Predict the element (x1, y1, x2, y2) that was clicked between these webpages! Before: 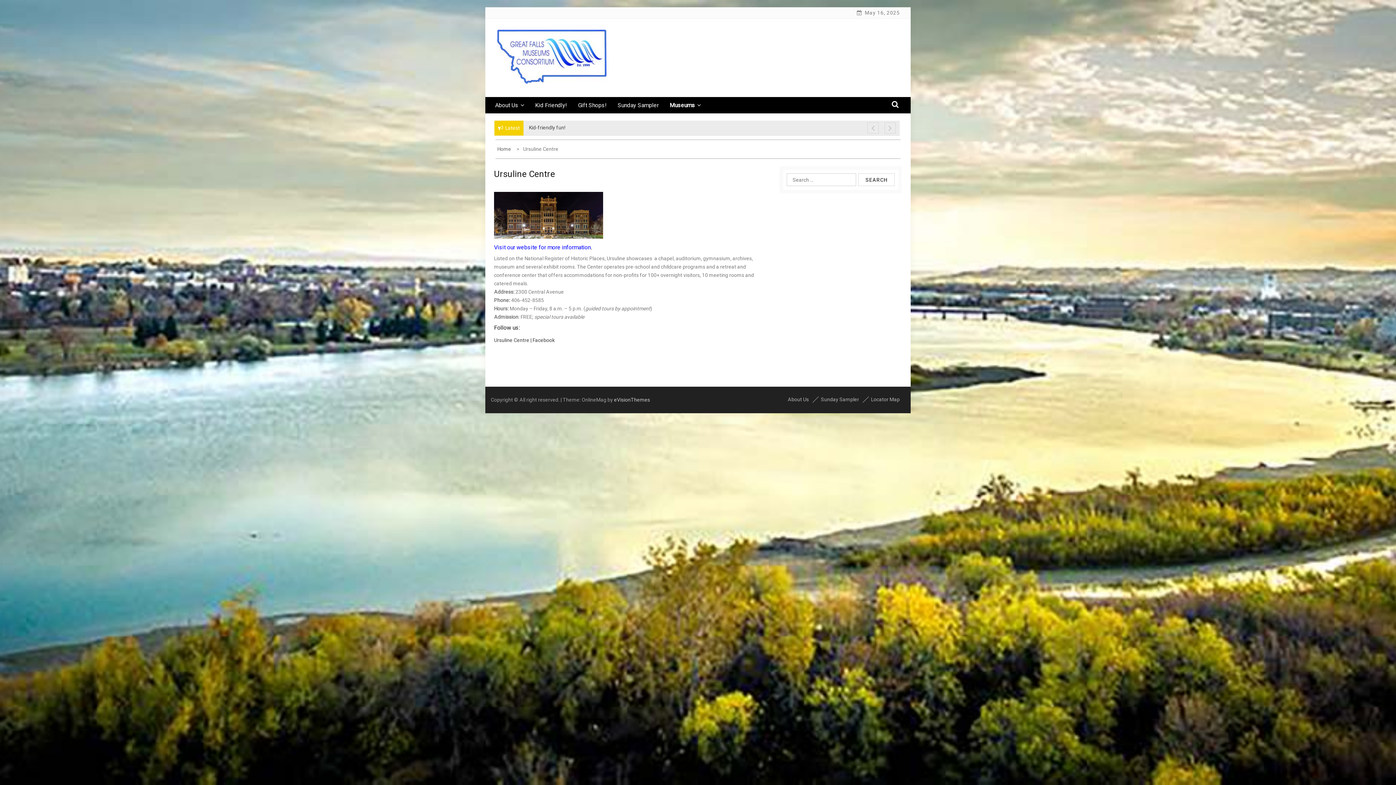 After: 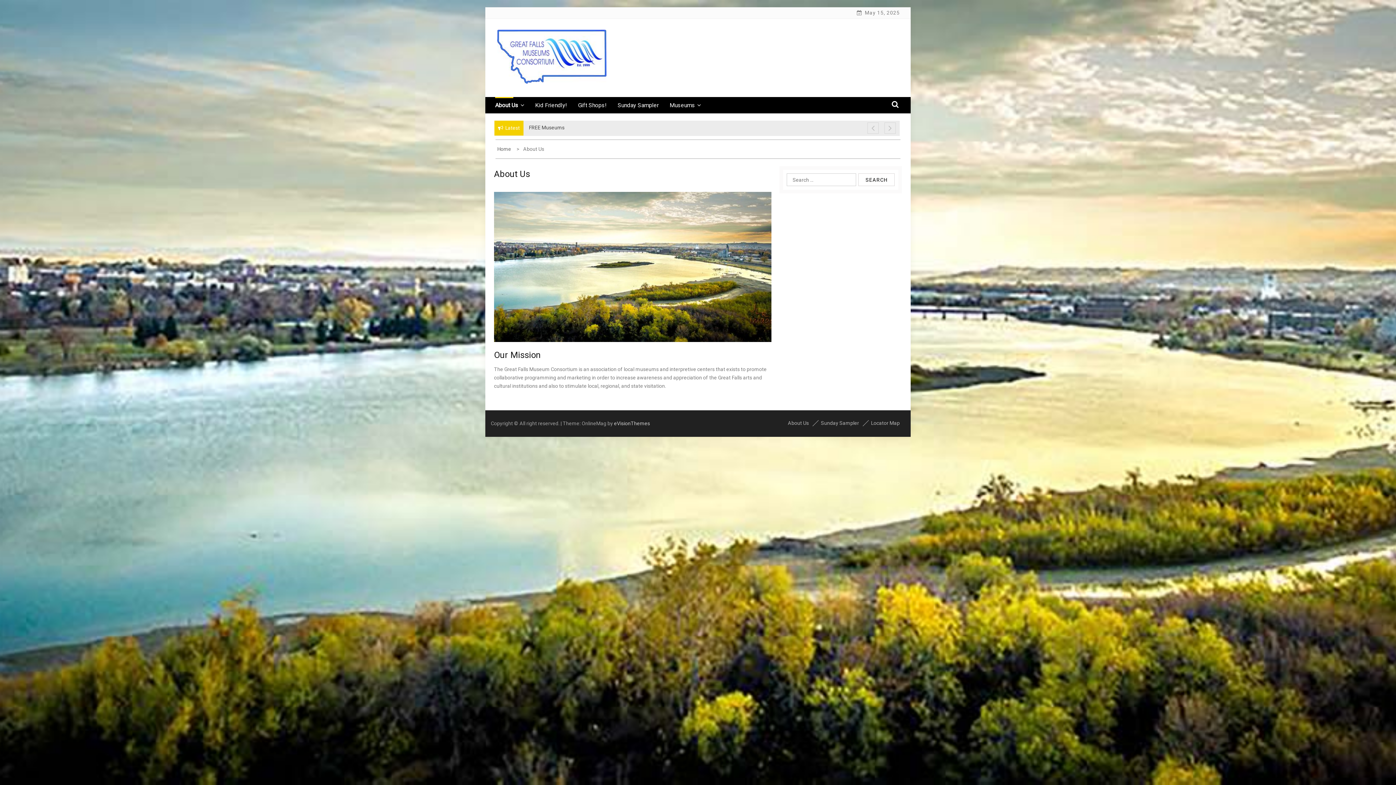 Action: label: About Us bbox: (495, 97, 534, 113)